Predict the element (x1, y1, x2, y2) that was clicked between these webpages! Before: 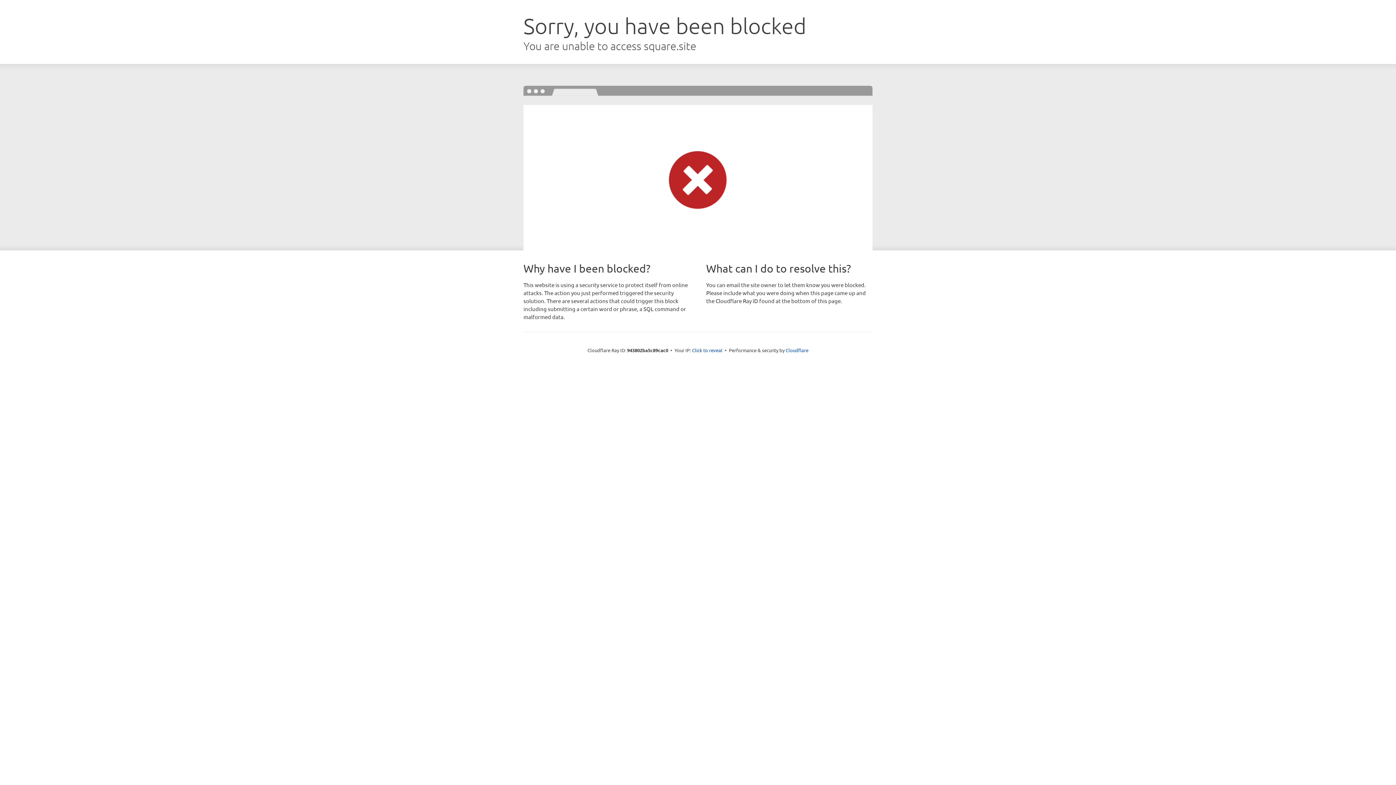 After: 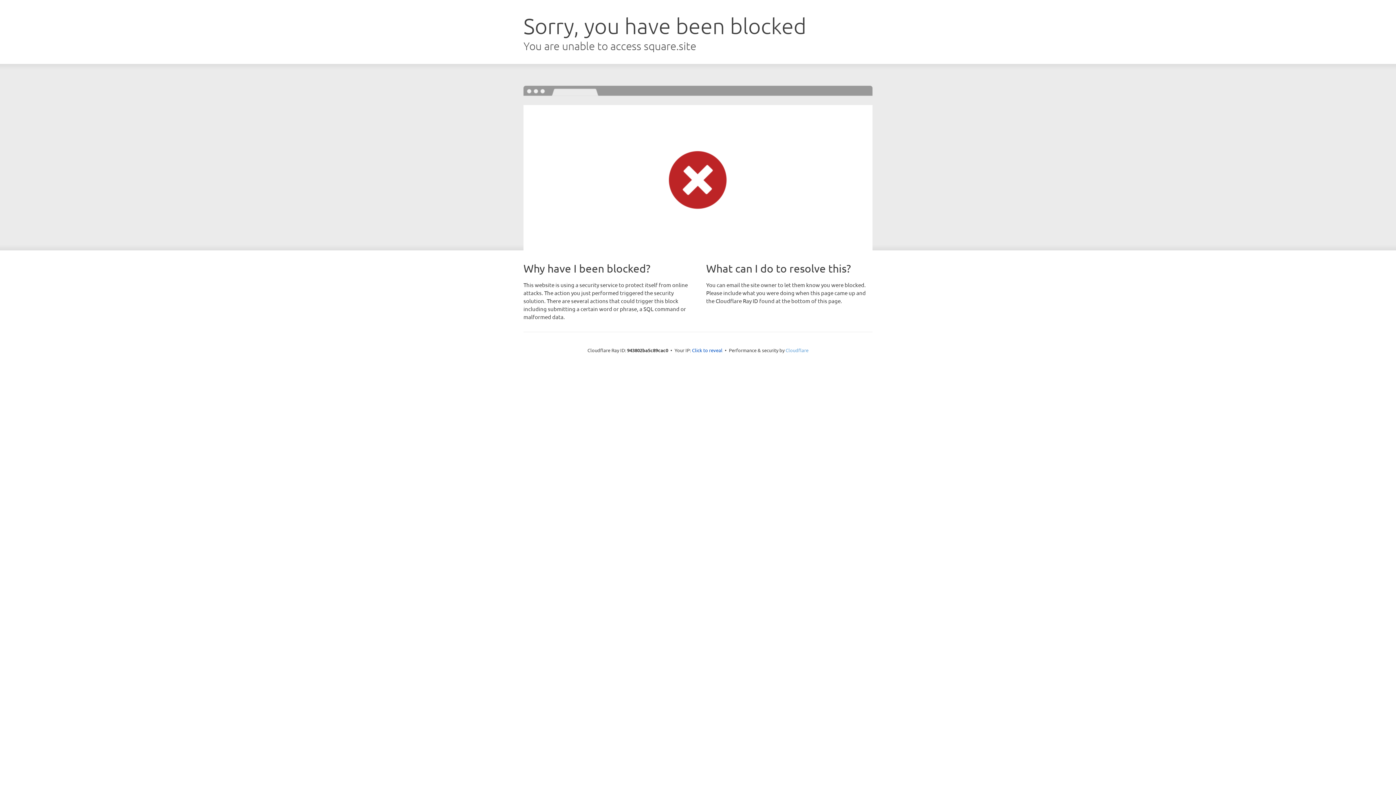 Action: bbox: (785, 347, 808, 353) label: Cloudflare